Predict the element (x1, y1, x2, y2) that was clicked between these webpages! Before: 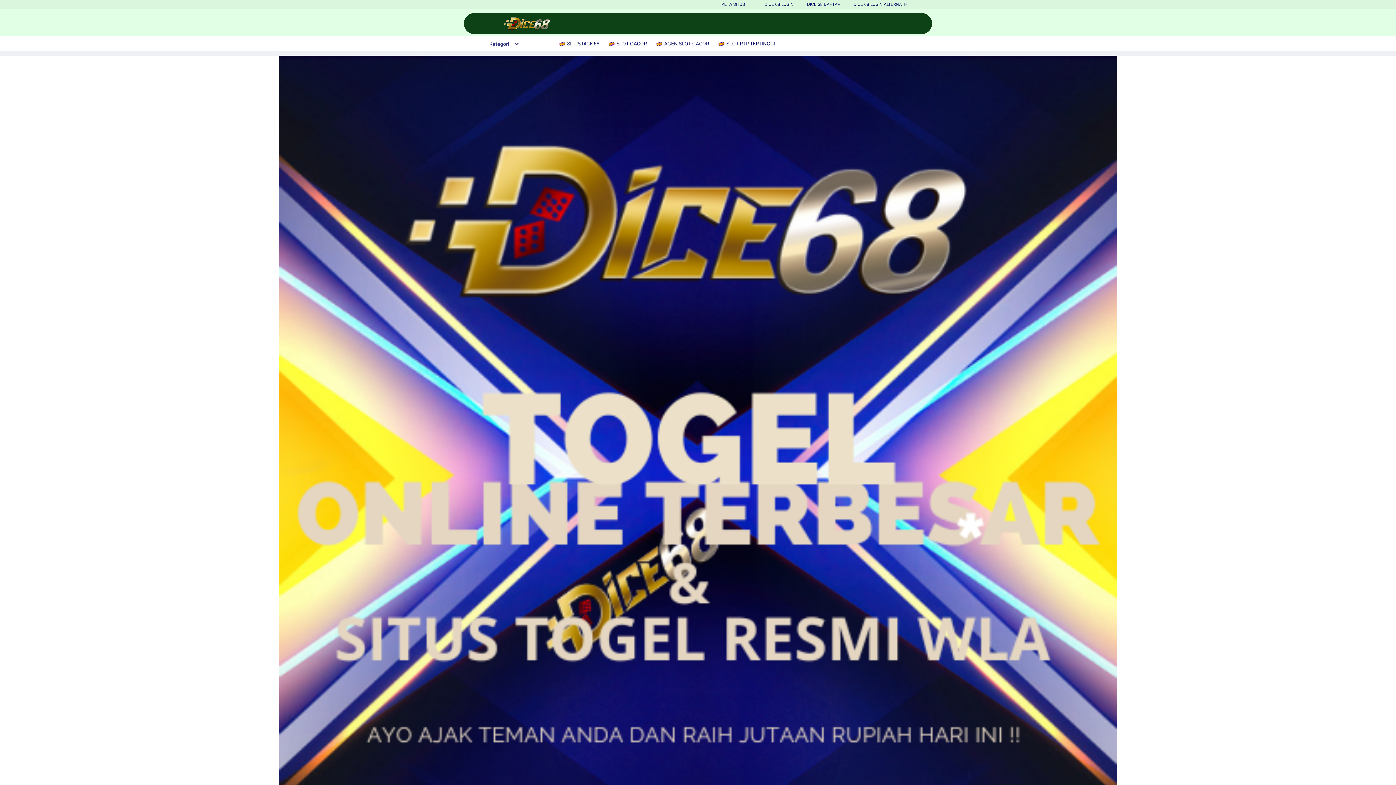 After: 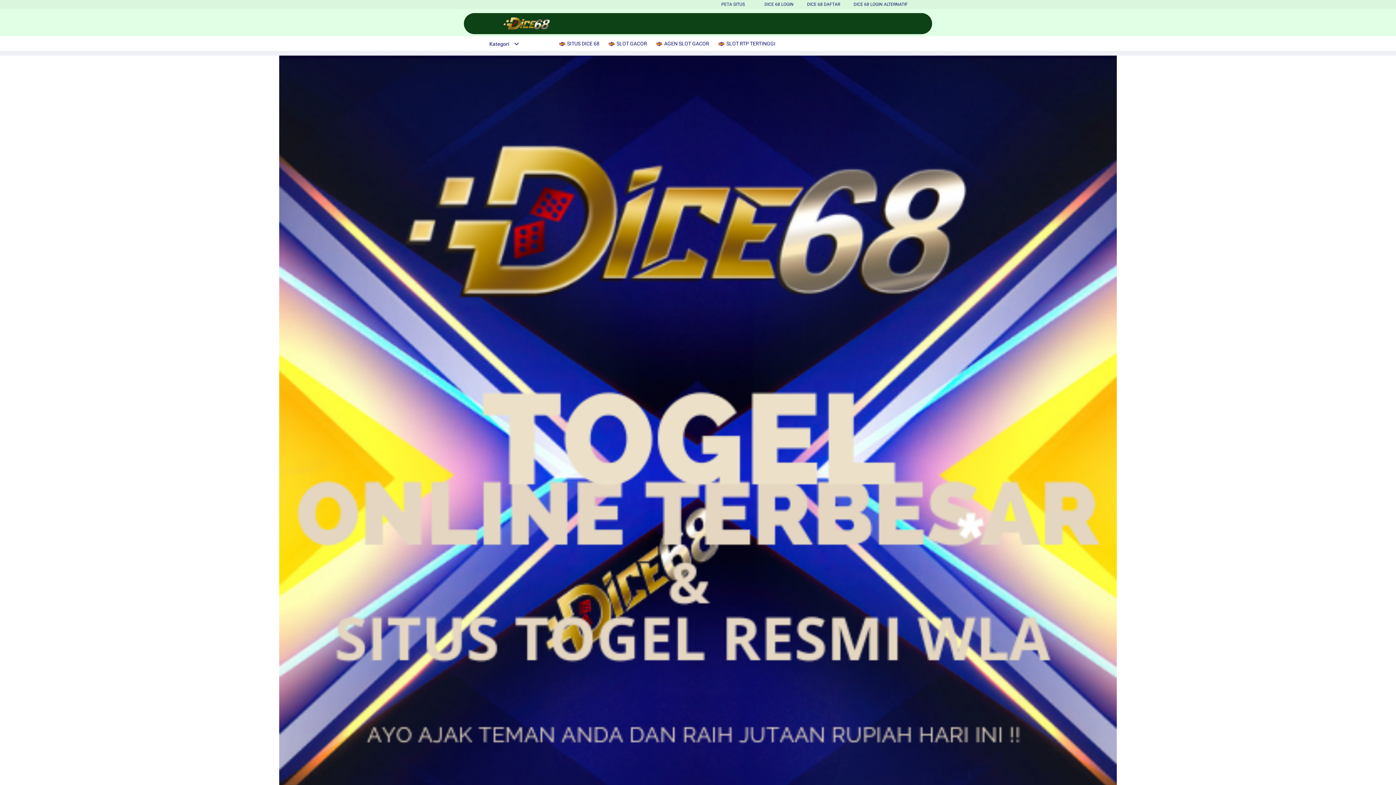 Action: bbox: (655, 36, 713, 50) label:  AGEN SLOT GACOR